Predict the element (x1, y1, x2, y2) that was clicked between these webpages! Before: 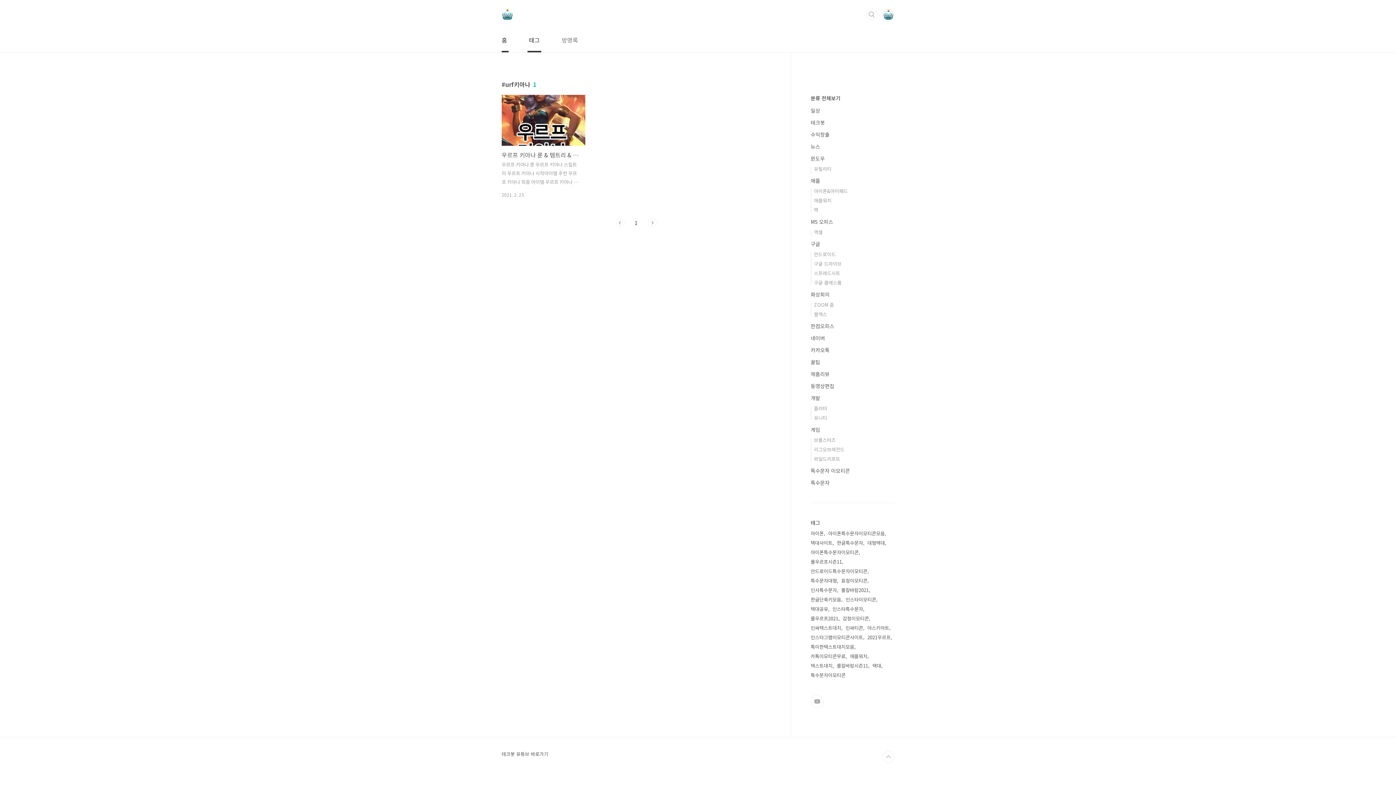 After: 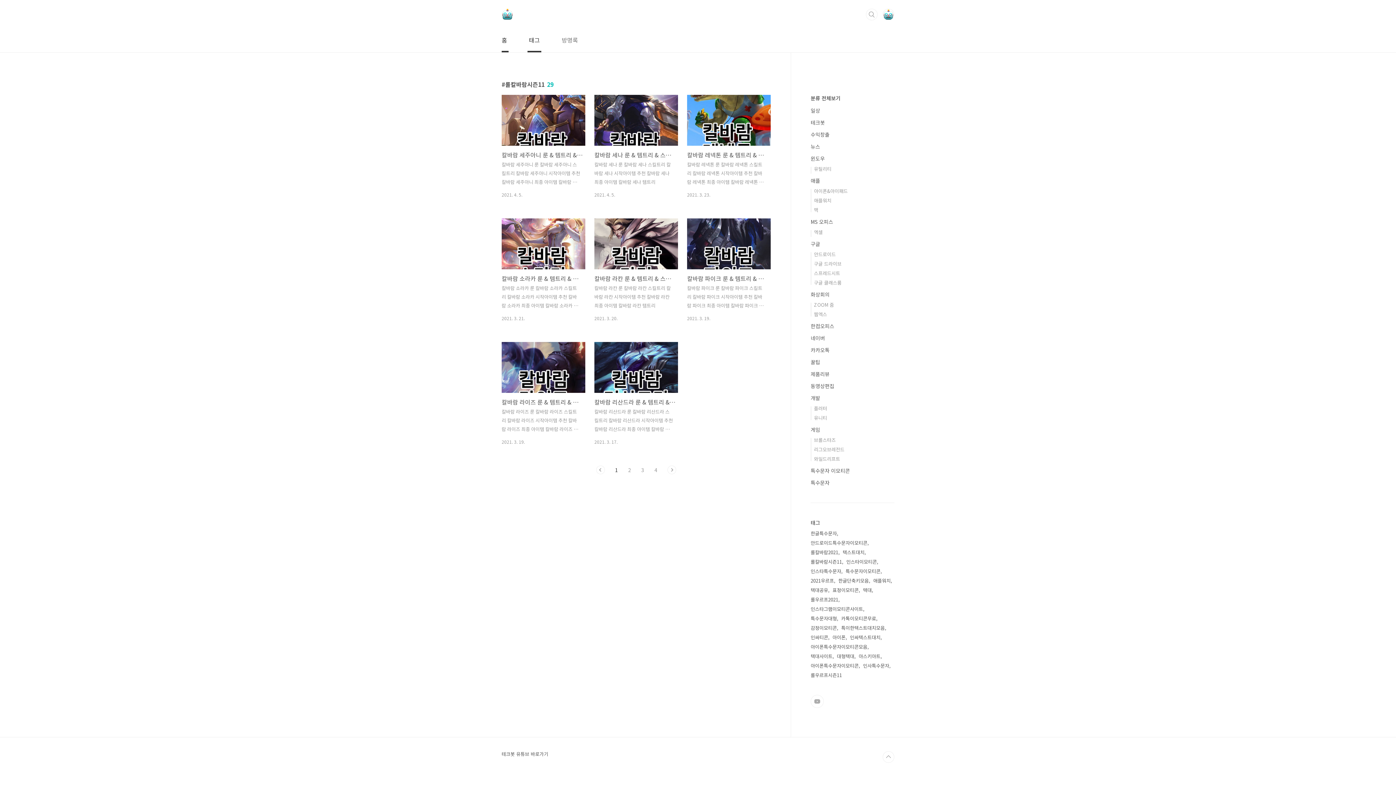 Action: label: 롤칼바람시즌11 bbox: (837, 661, 869, 670)